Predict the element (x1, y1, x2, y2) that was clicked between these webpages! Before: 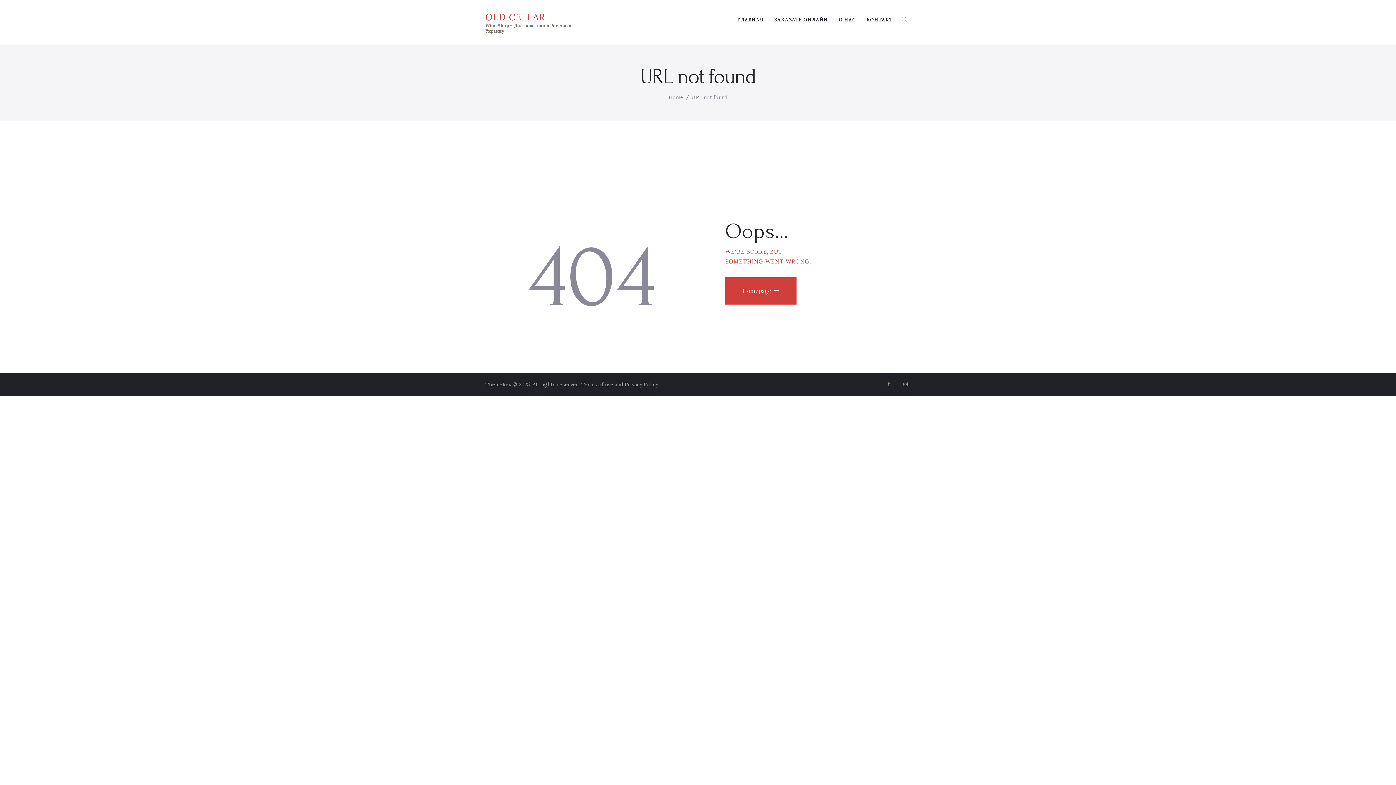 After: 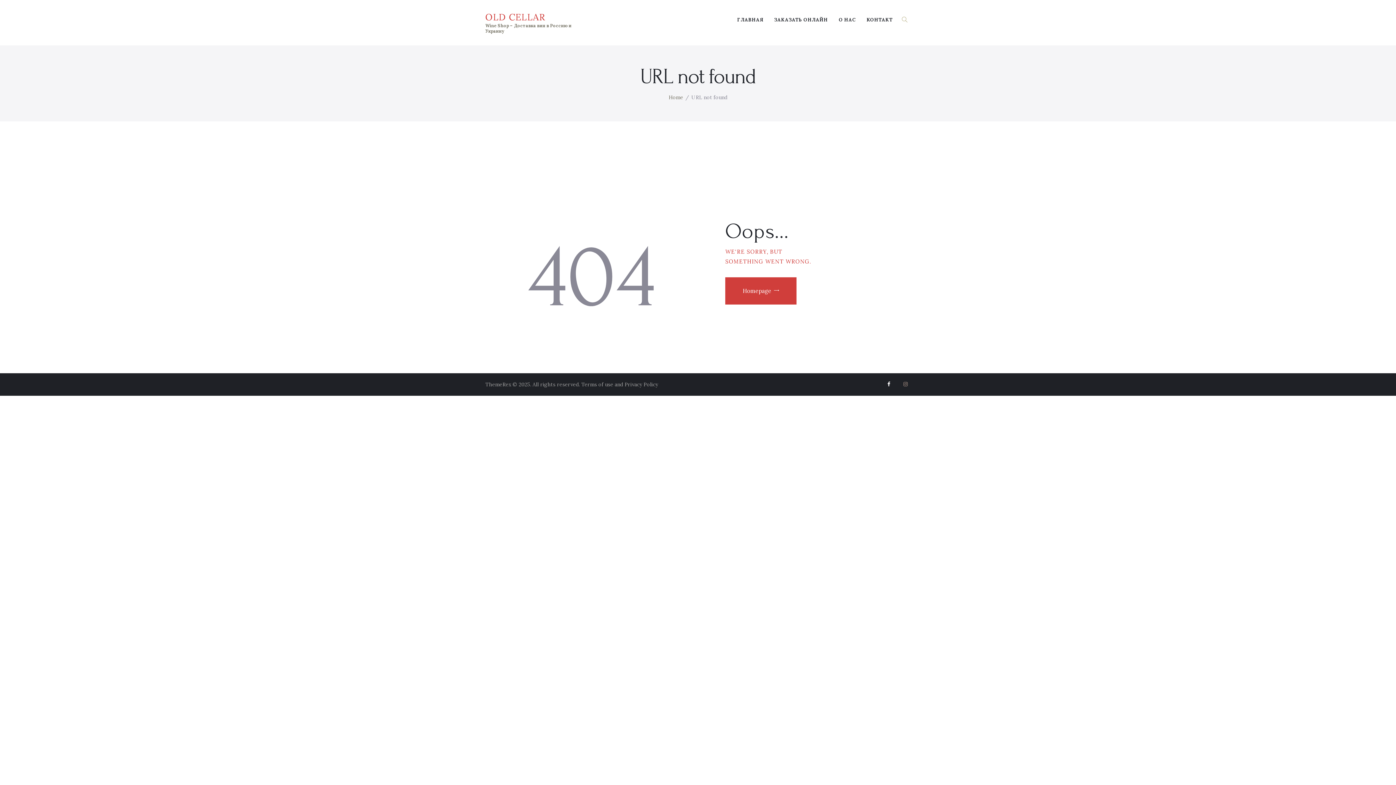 Action: bbox: (886, 379, 891, 389)